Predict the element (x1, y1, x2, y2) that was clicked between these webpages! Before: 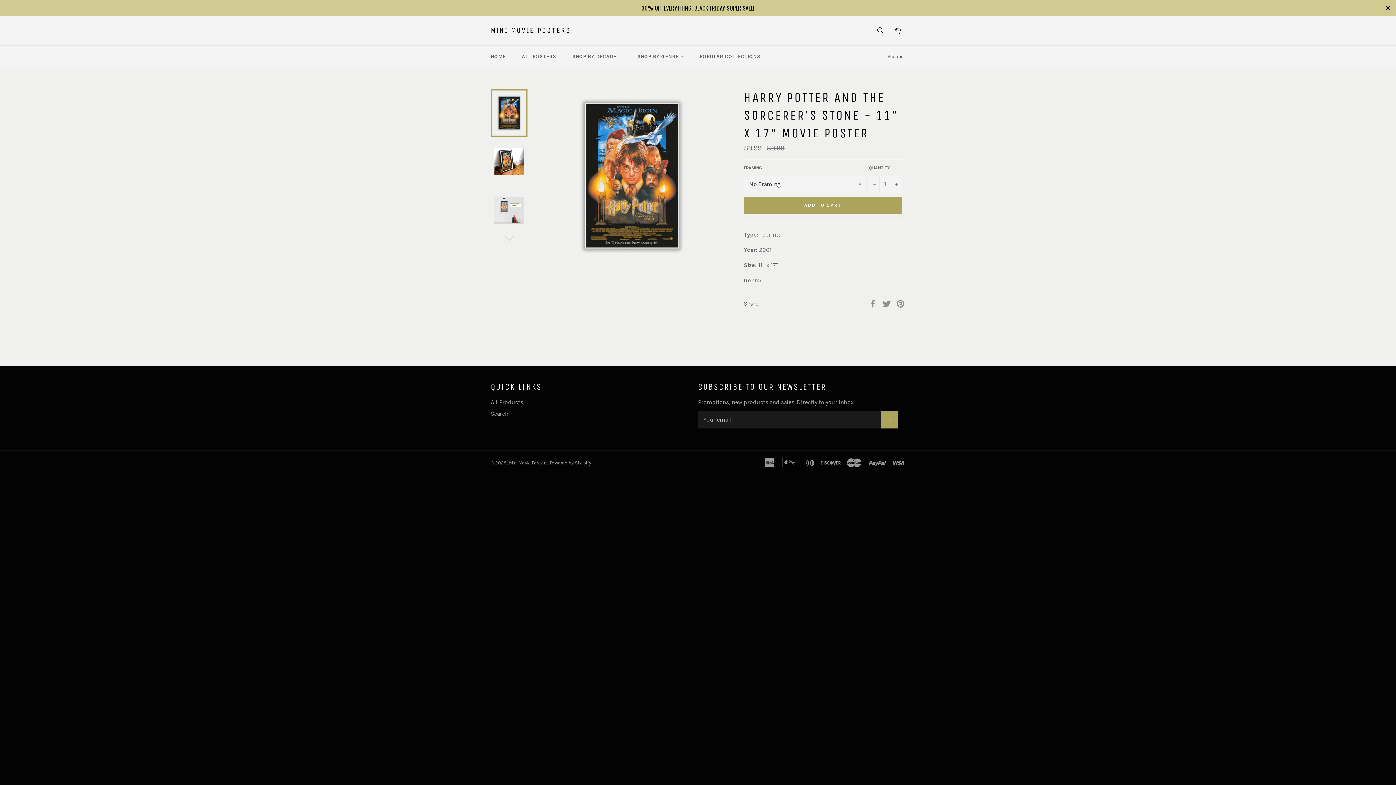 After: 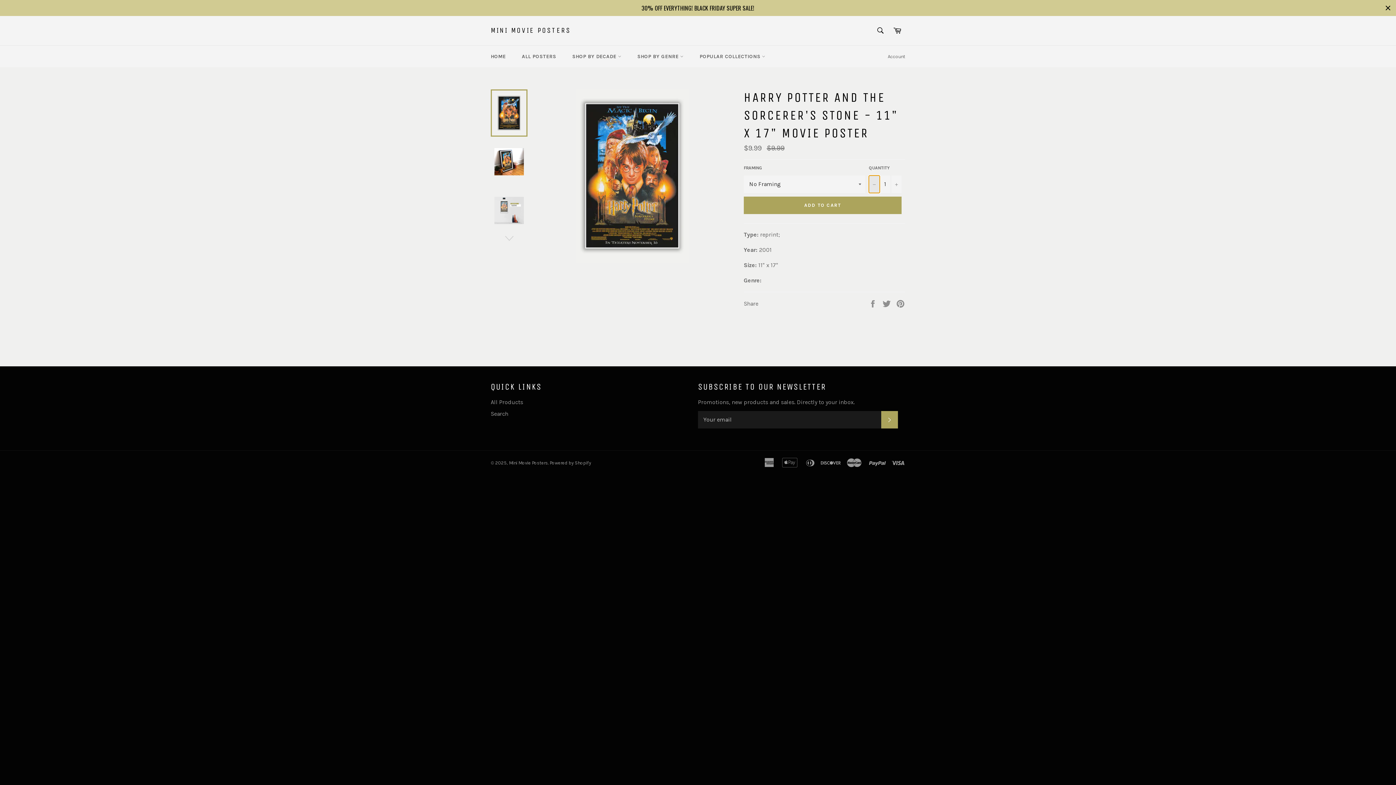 Action: bbox: (869, 175, 880, 192) label: Reduce item quantity by one